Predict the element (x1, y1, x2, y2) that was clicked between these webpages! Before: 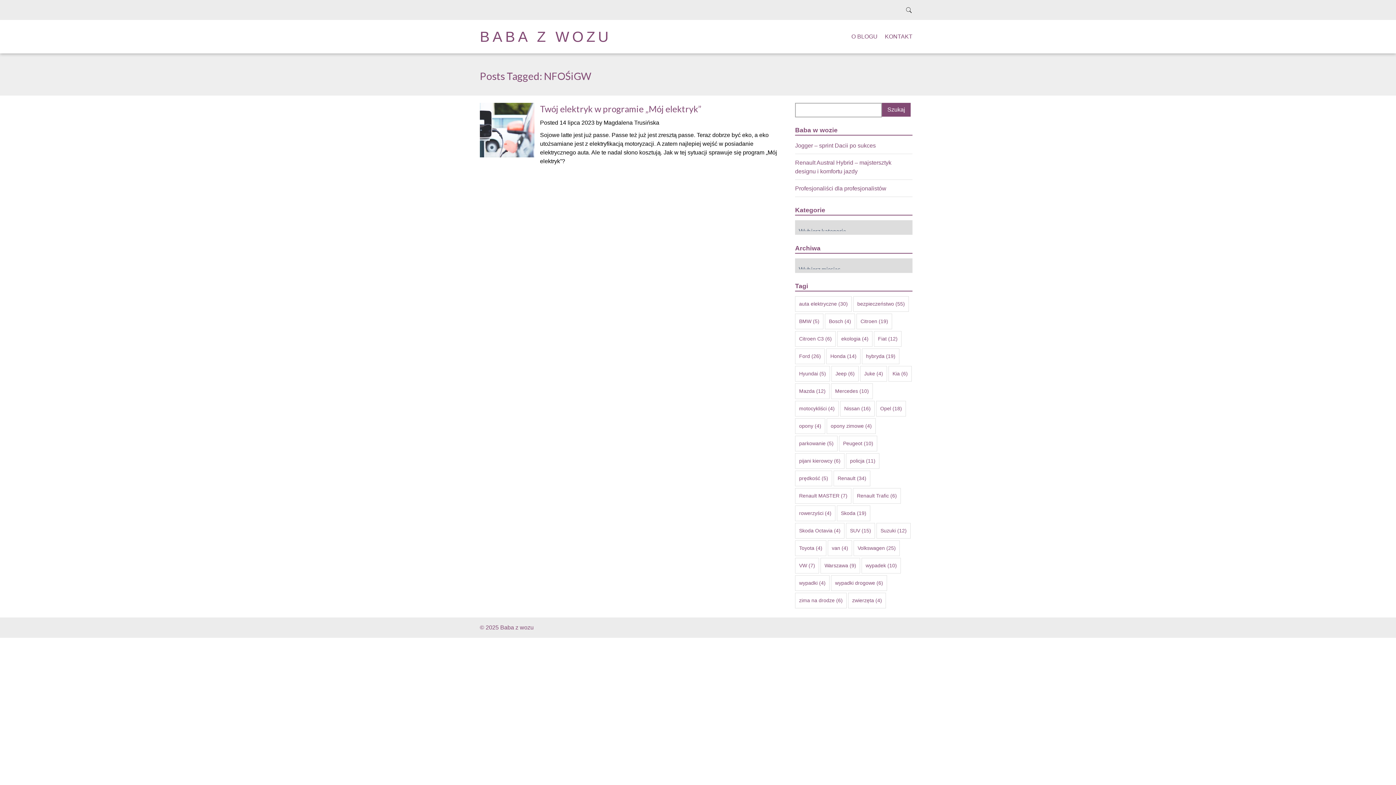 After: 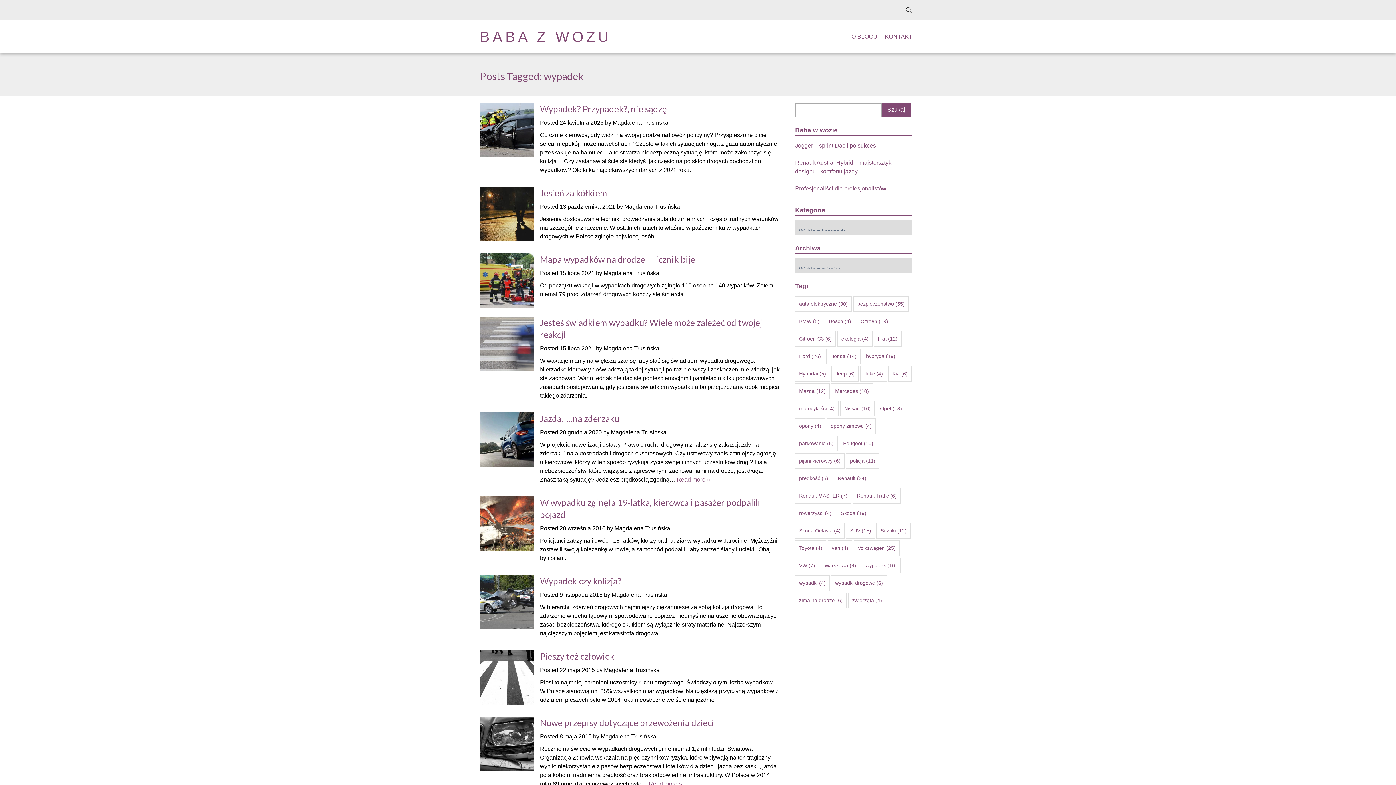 Action: bbox: (861, 558, 901, 573) label: wypadek (10 elementów)